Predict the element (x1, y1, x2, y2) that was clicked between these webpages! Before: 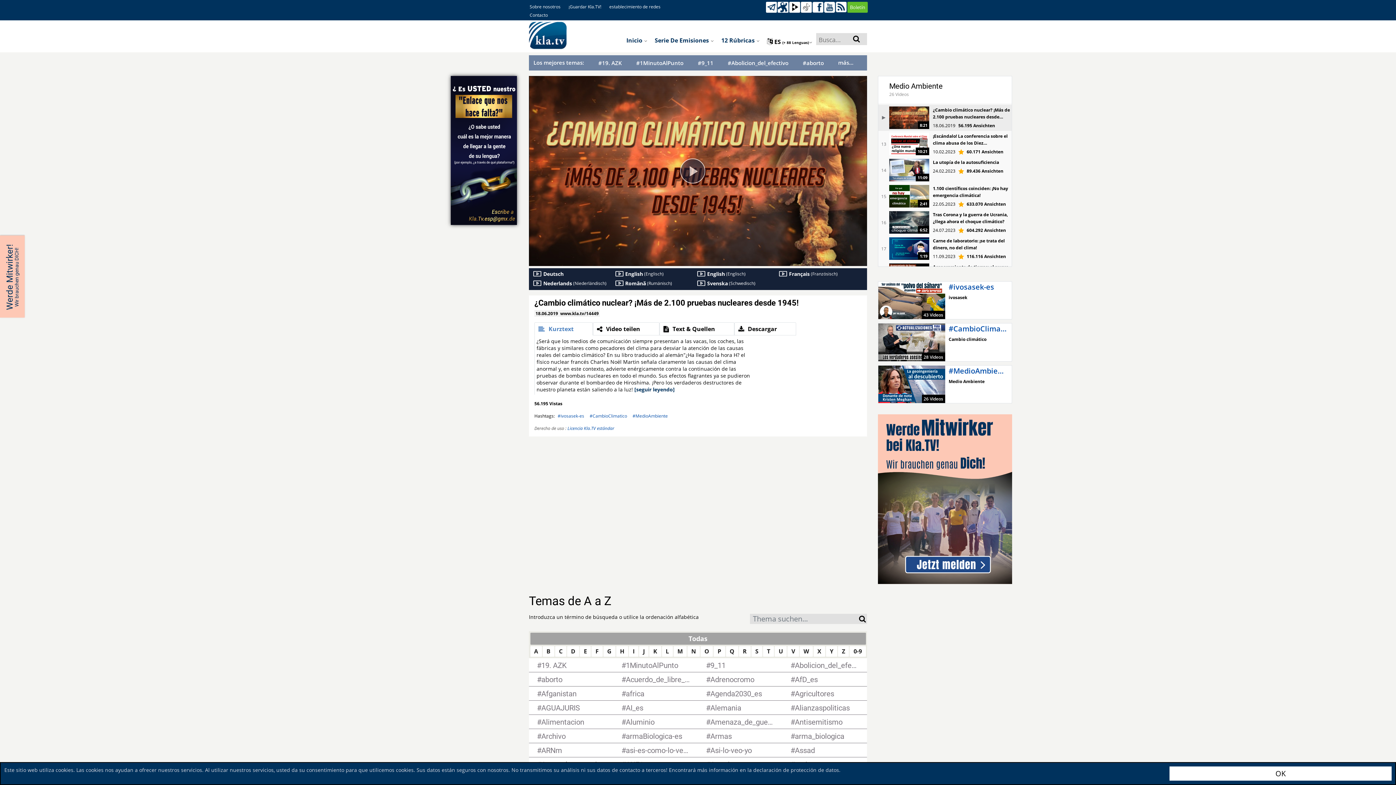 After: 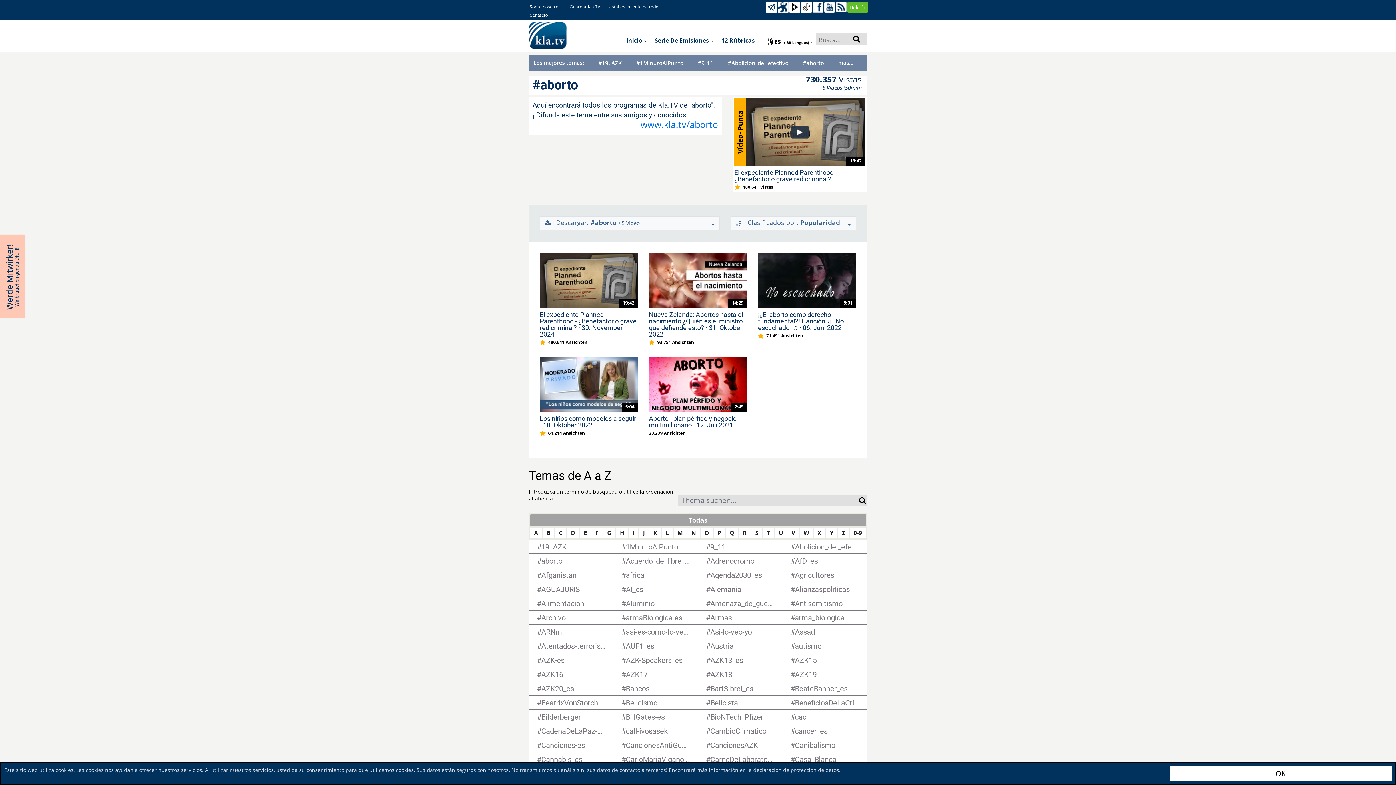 Action: label: #aborto bbox: (534, 679, 608, 686)